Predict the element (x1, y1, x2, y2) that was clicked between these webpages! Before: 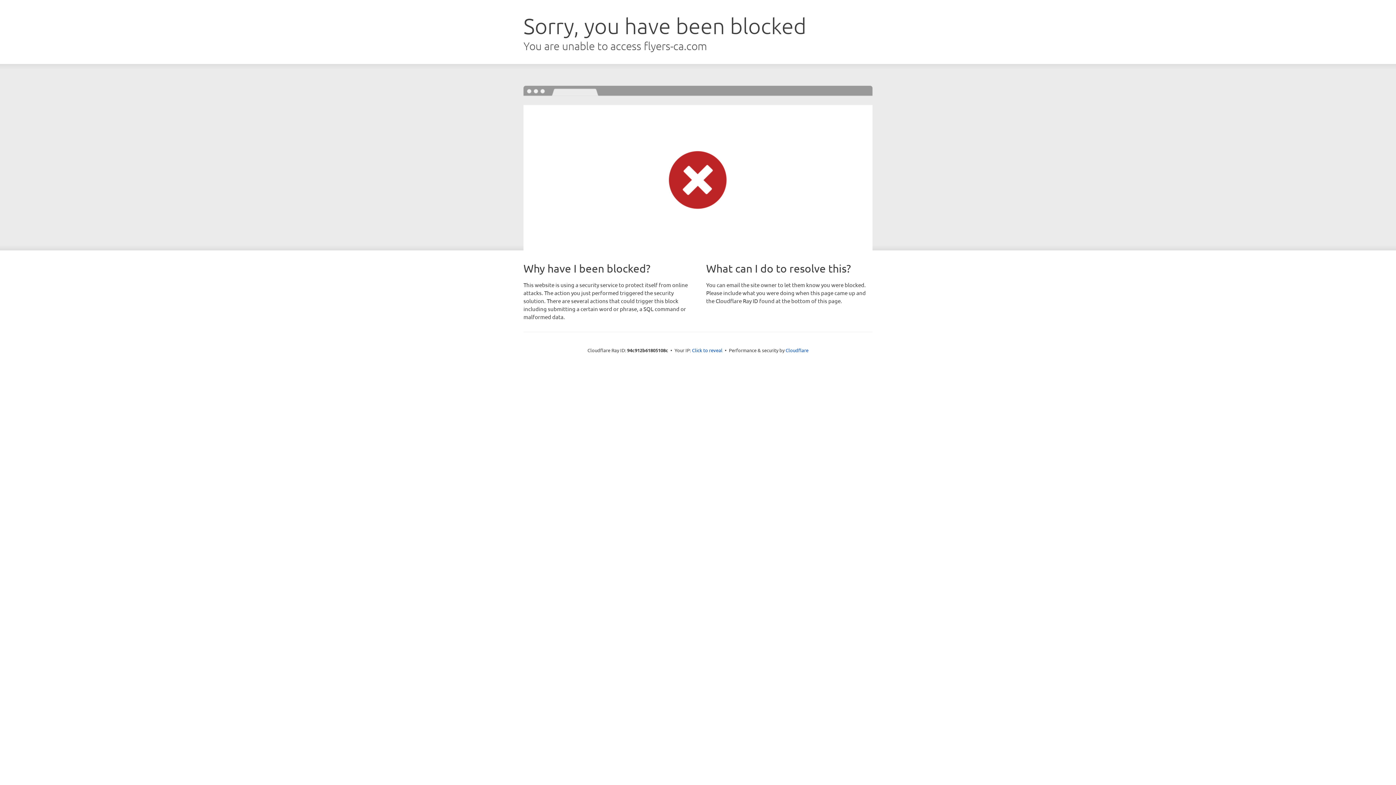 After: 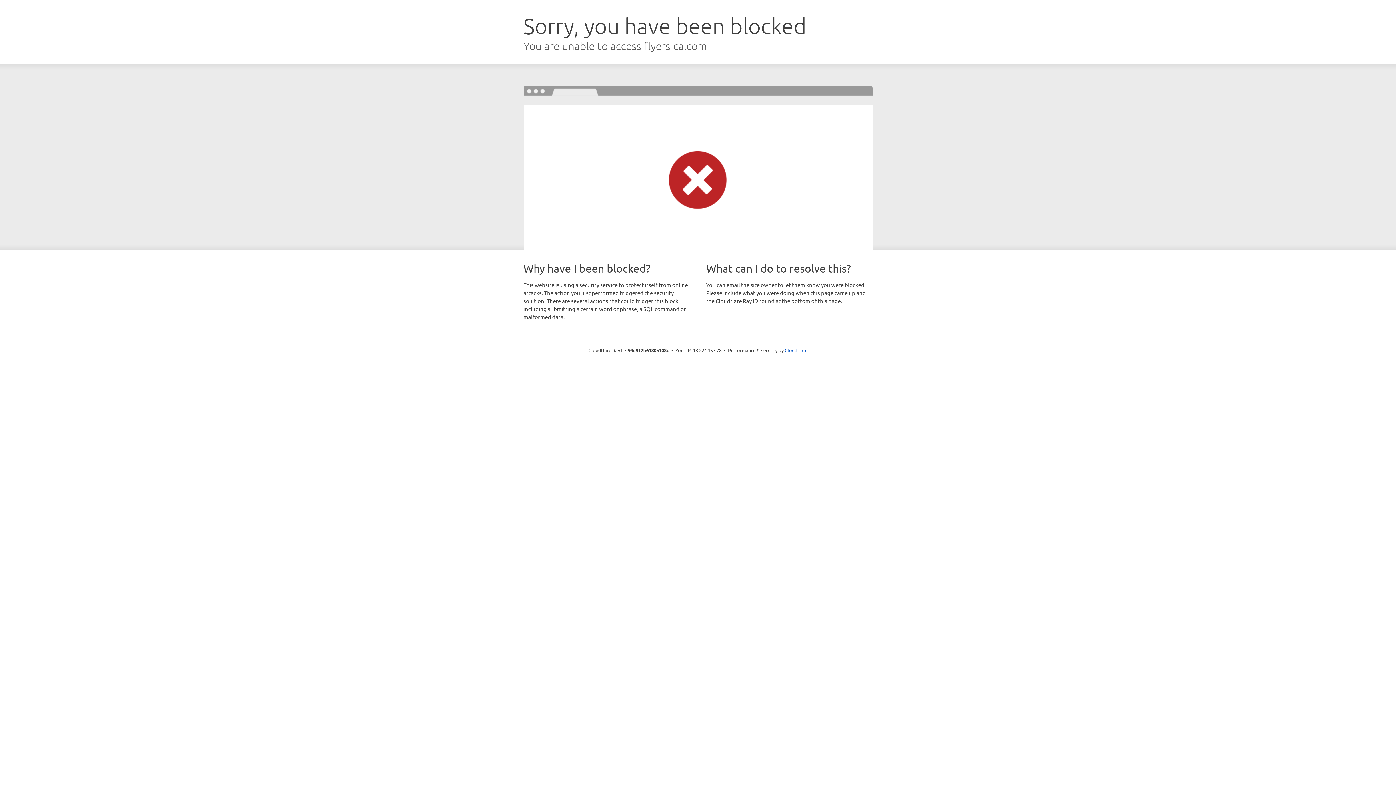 Action: bbox: (692, 346, 722, 353) label: Click to reveal